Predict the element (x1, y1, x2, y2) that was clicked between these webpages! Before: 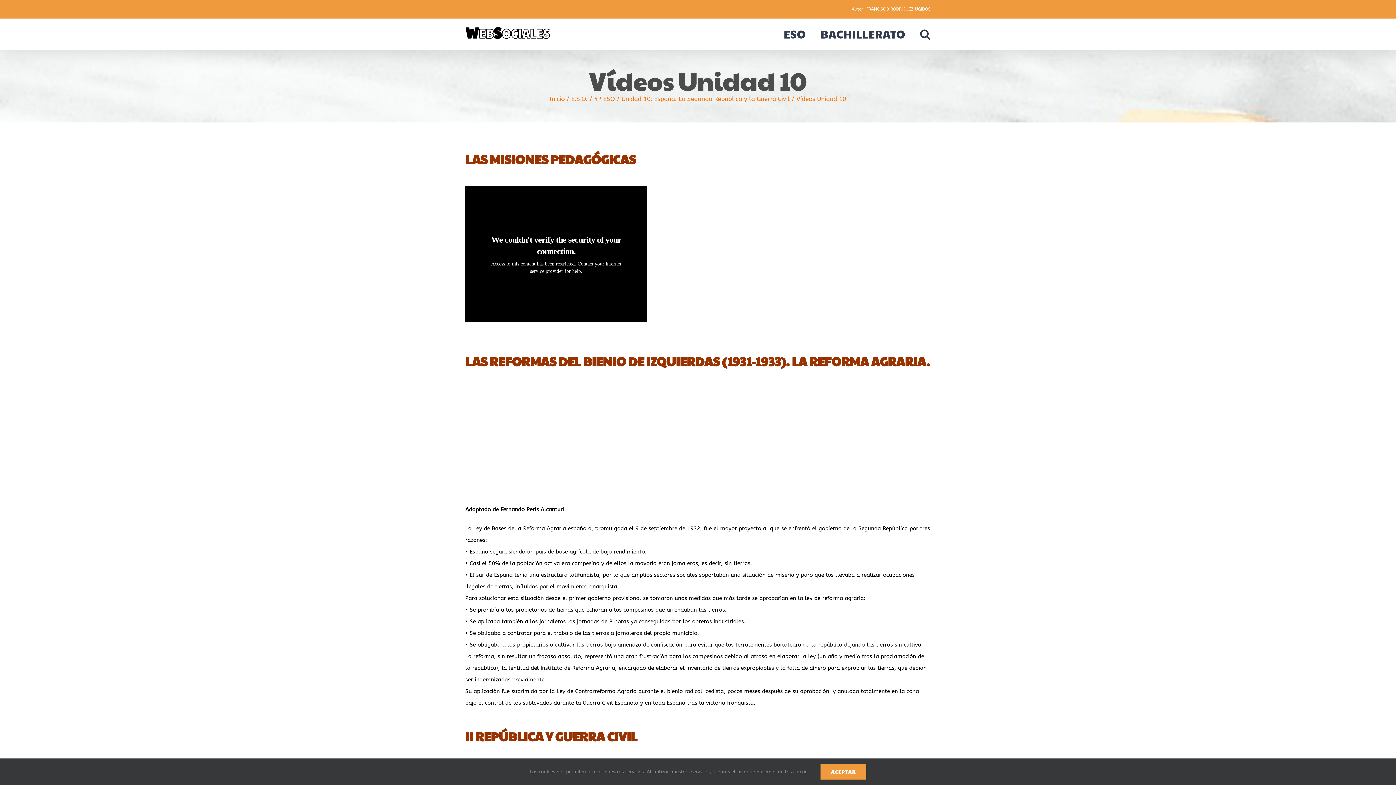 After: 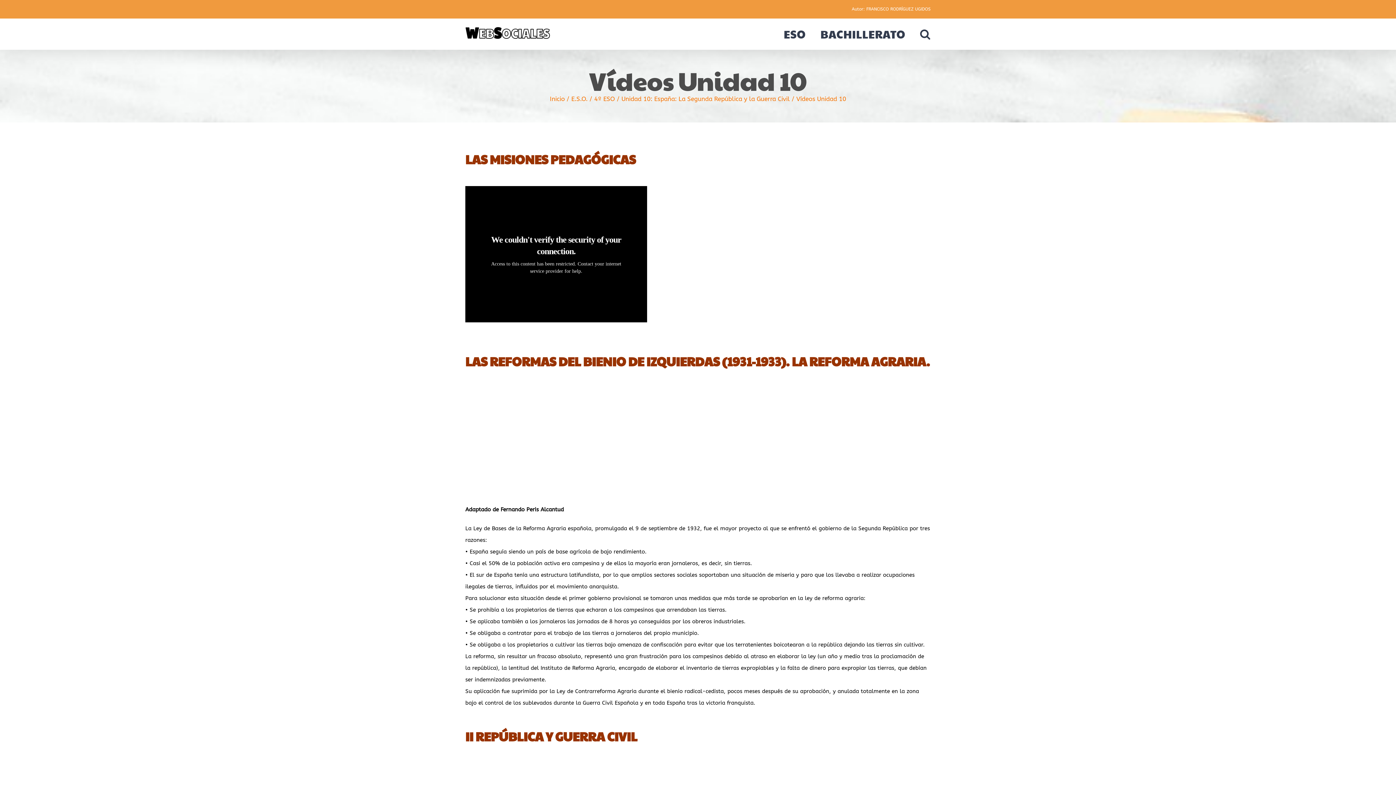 Action: bbox: (820, 764, 866, 780) label: ACEPTAR